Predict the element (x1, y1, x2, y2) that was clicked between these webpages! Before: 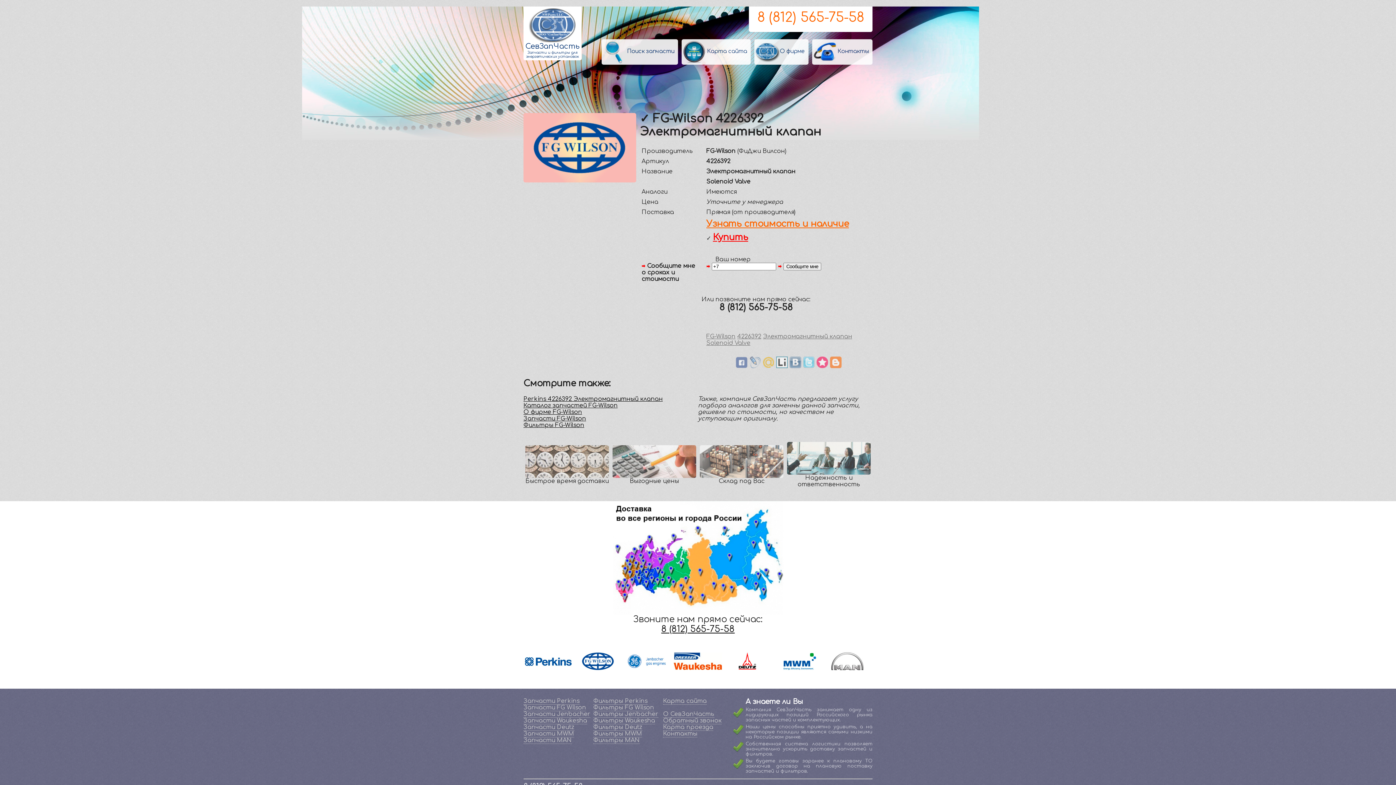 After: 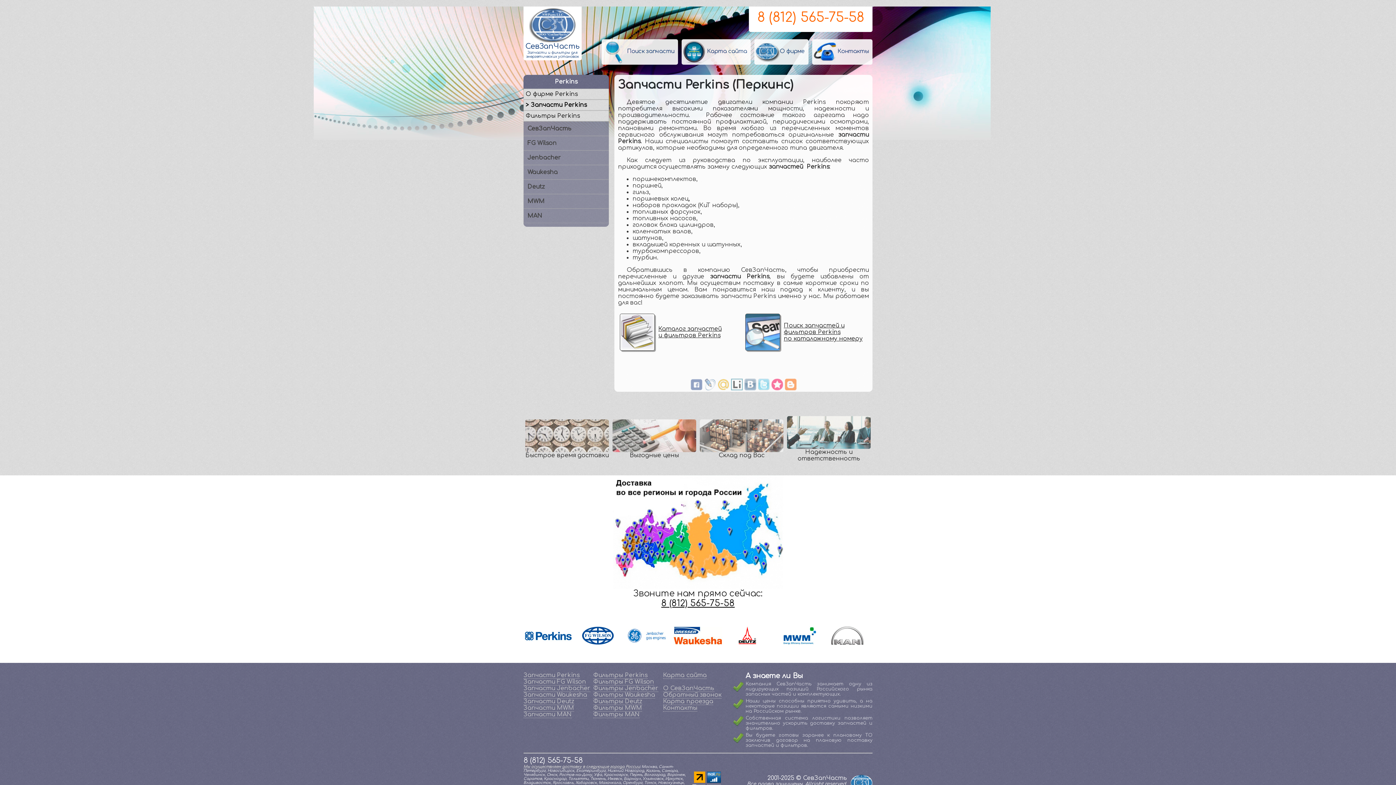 Action: bbox: (523, 698, 579, 705) label: Запчасти Perkins